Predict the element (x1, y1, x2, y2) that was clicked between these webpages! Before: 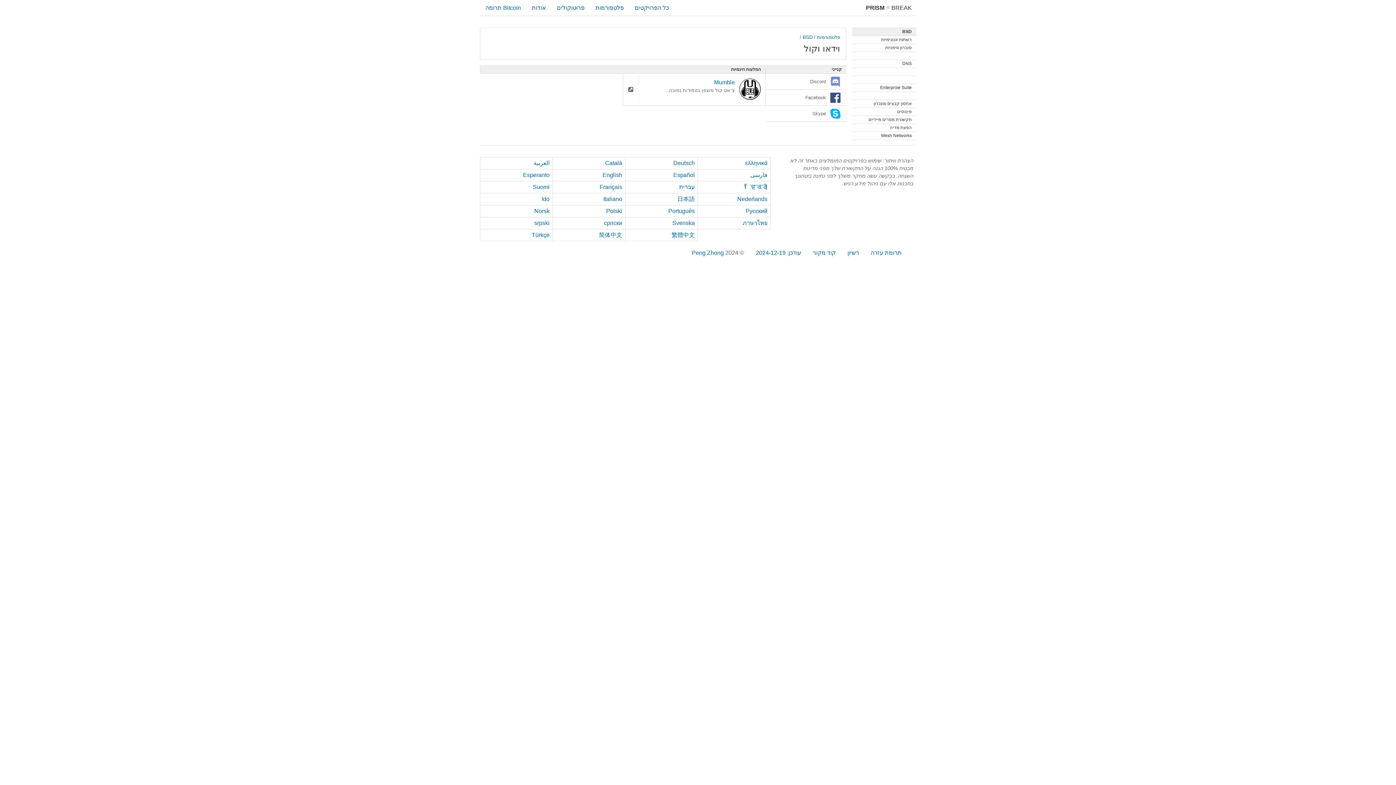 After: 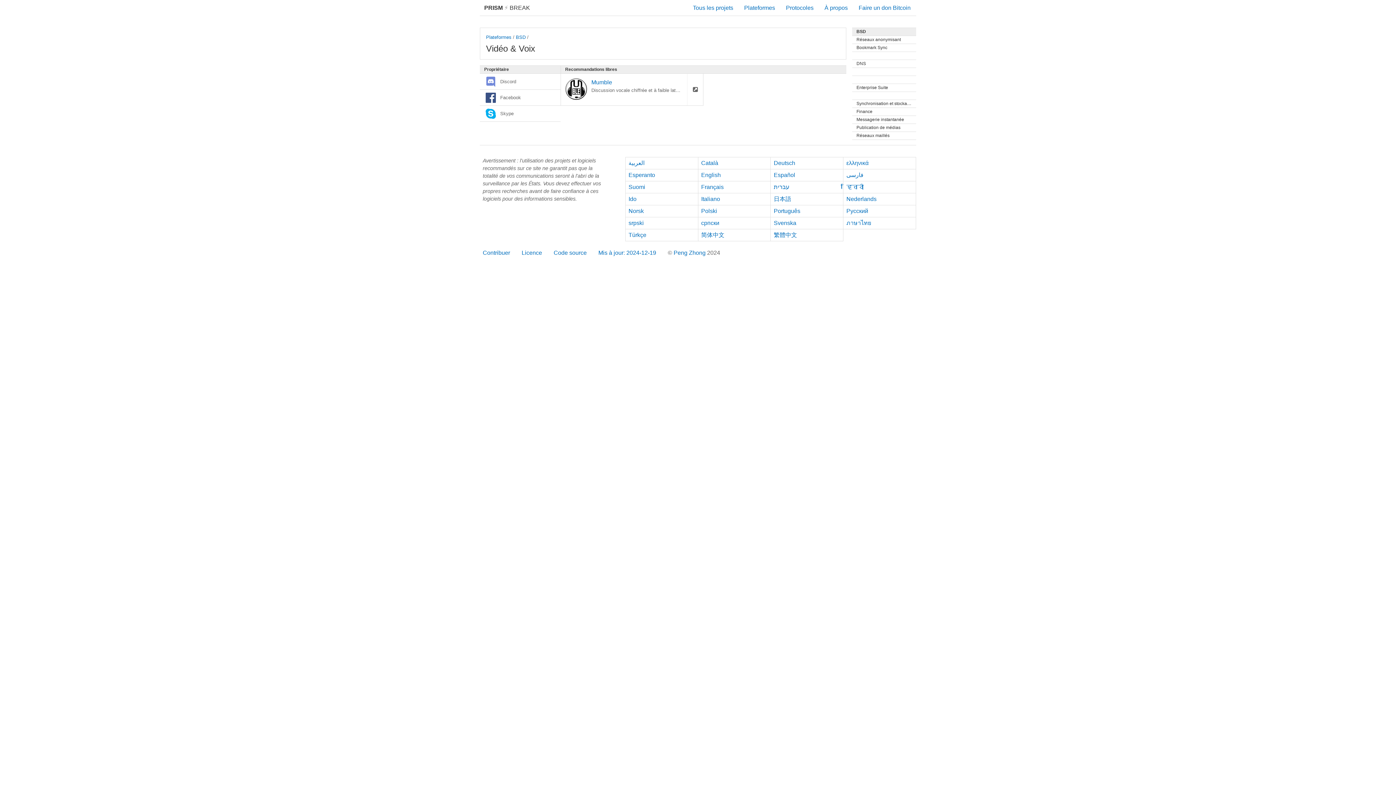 Action: label: Français bbox: (553, 181, 625, 193)